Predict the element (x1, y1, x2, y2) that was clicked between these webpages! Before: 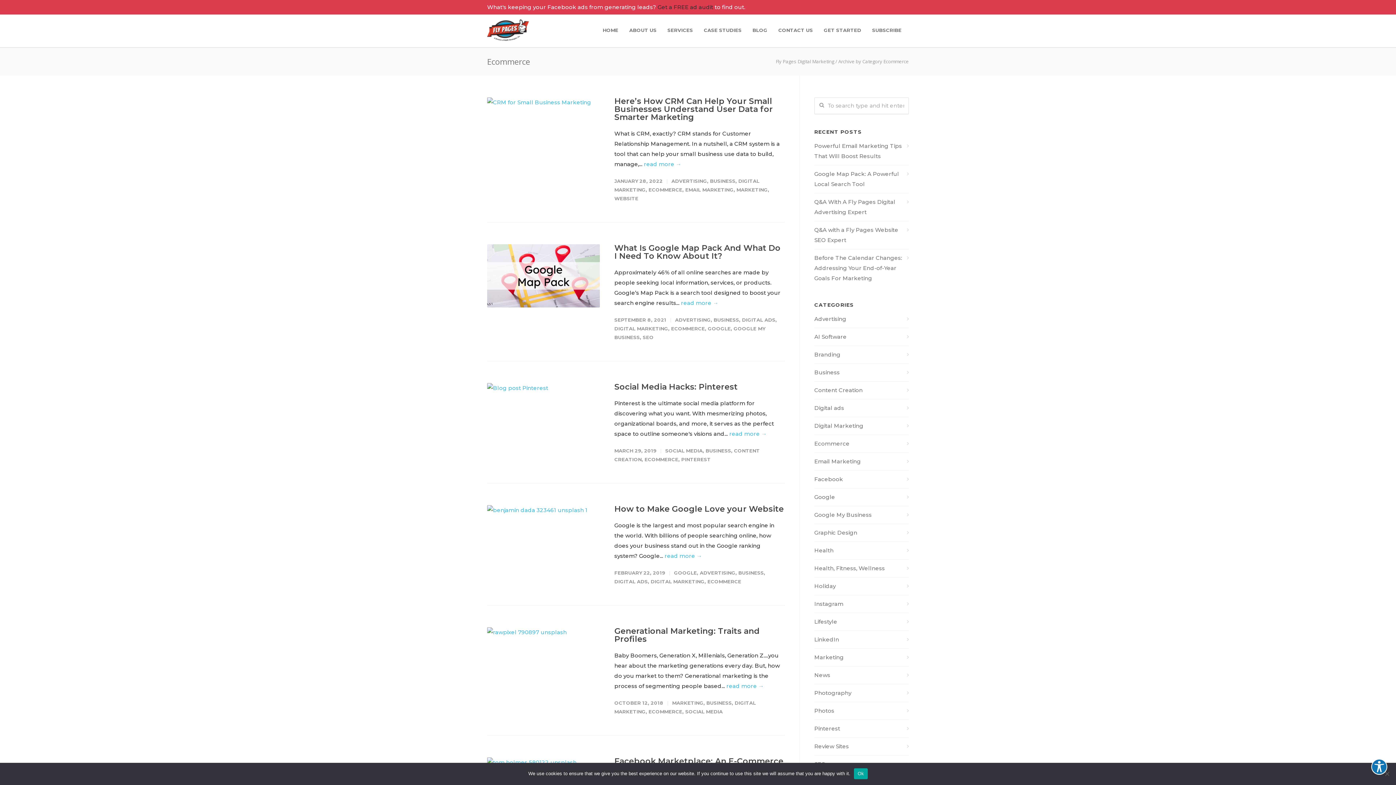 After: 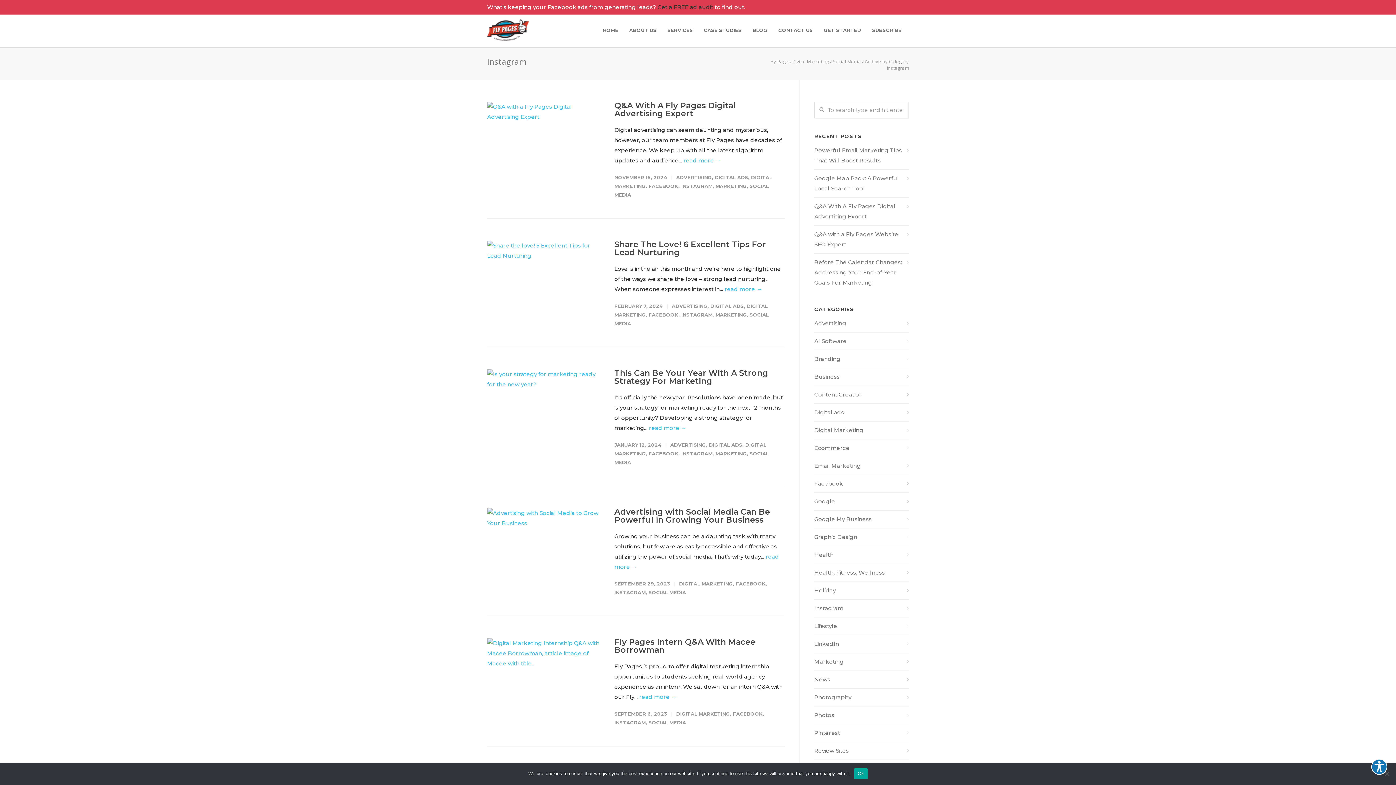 Action: label: Instagram bbox: (814, 599, 909, 609)